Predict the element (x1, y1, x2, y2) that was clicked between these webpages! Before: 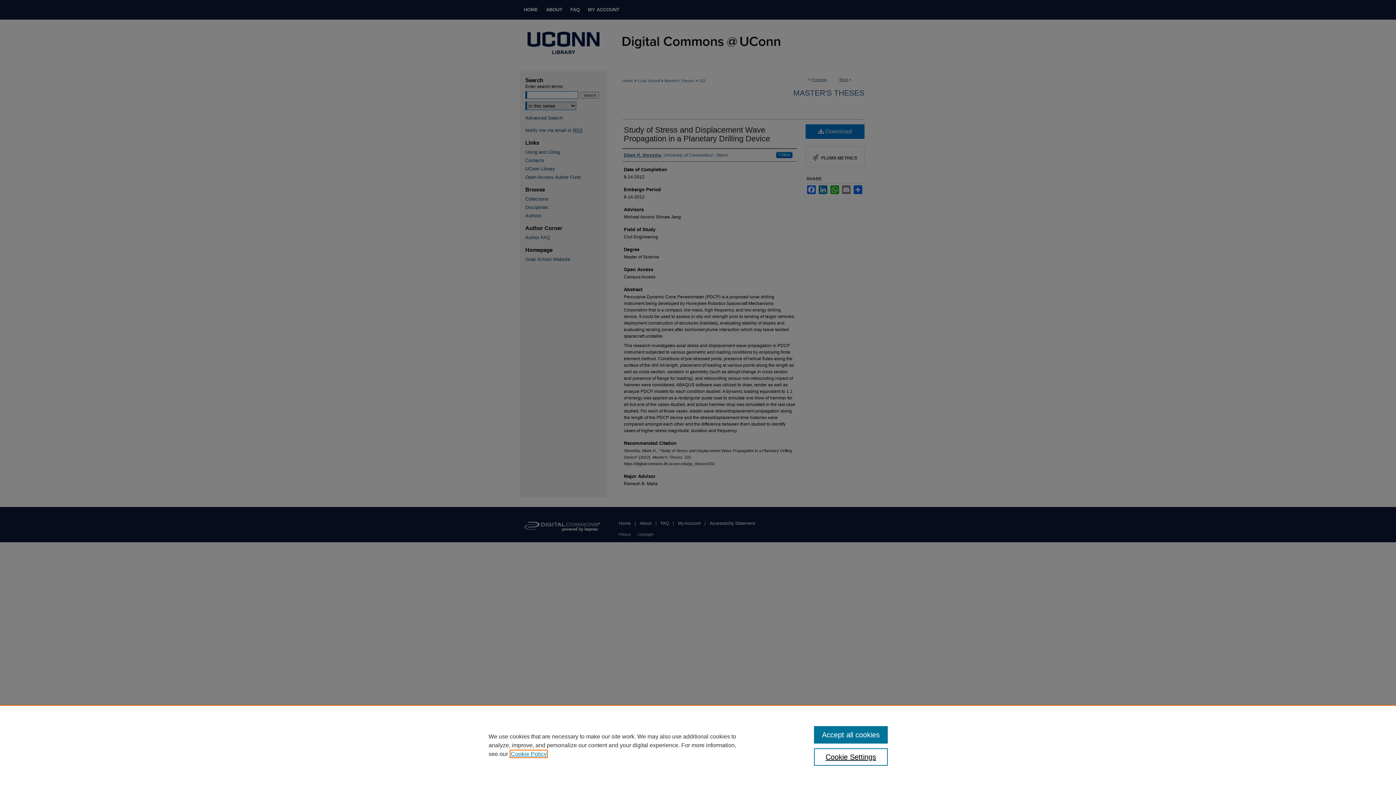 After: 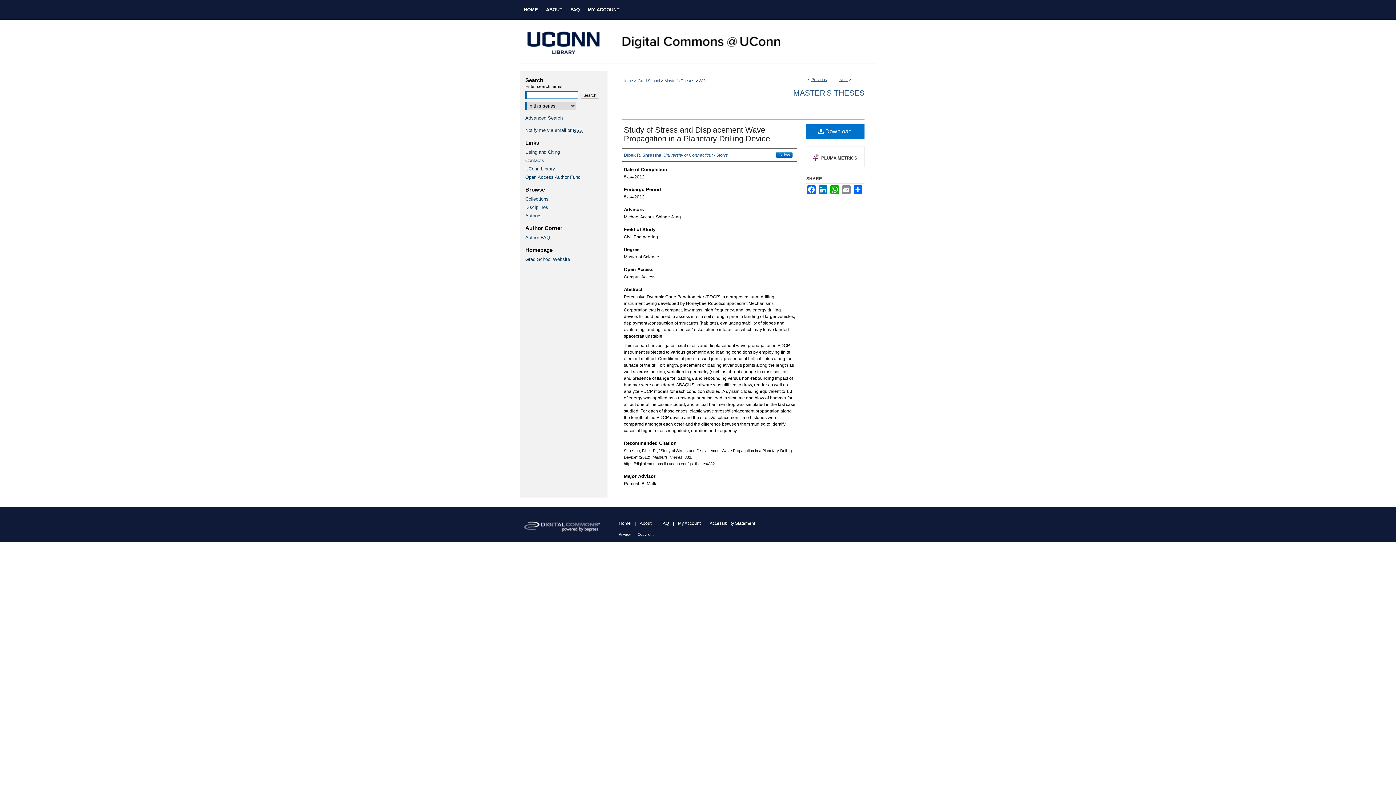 Action: bbox: (814, 726, 887, 744) label: Accept all cookies